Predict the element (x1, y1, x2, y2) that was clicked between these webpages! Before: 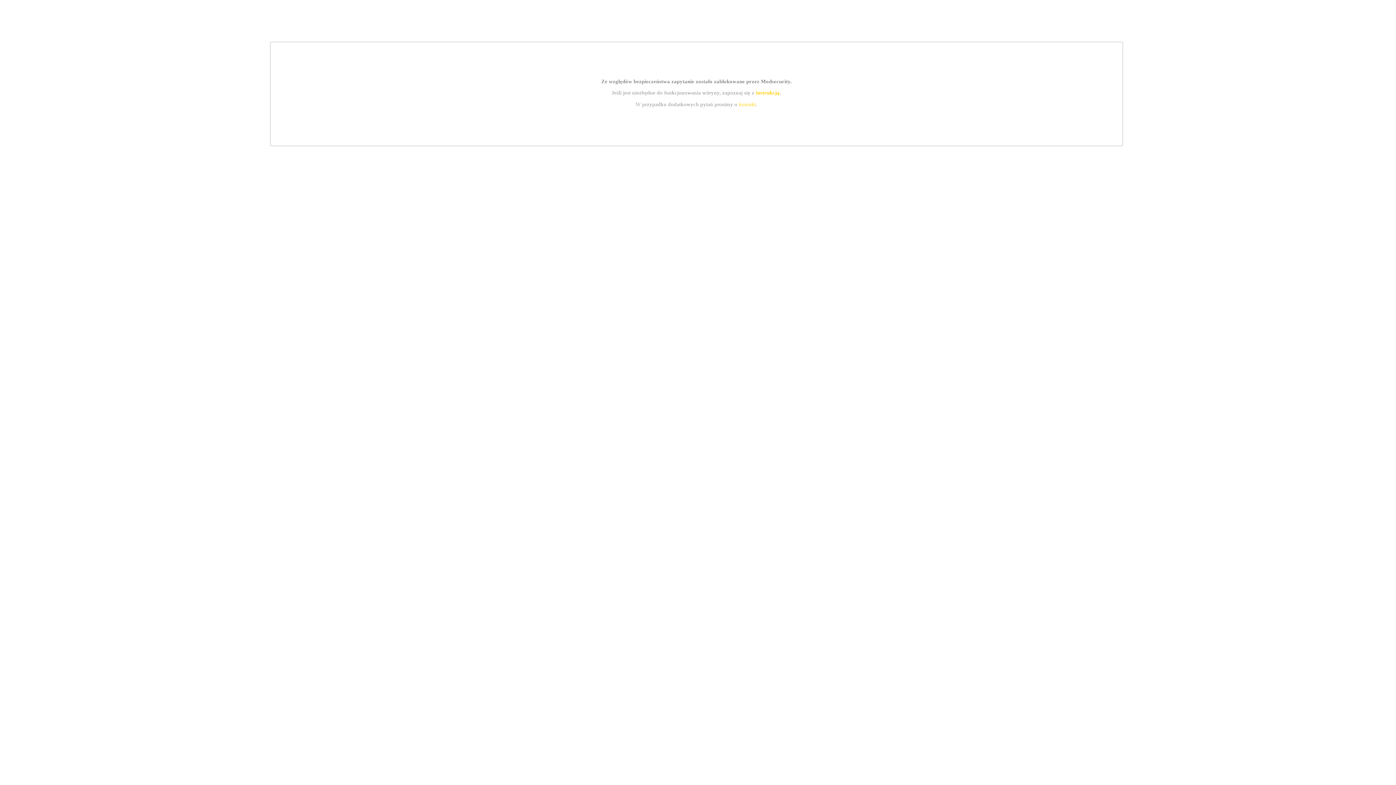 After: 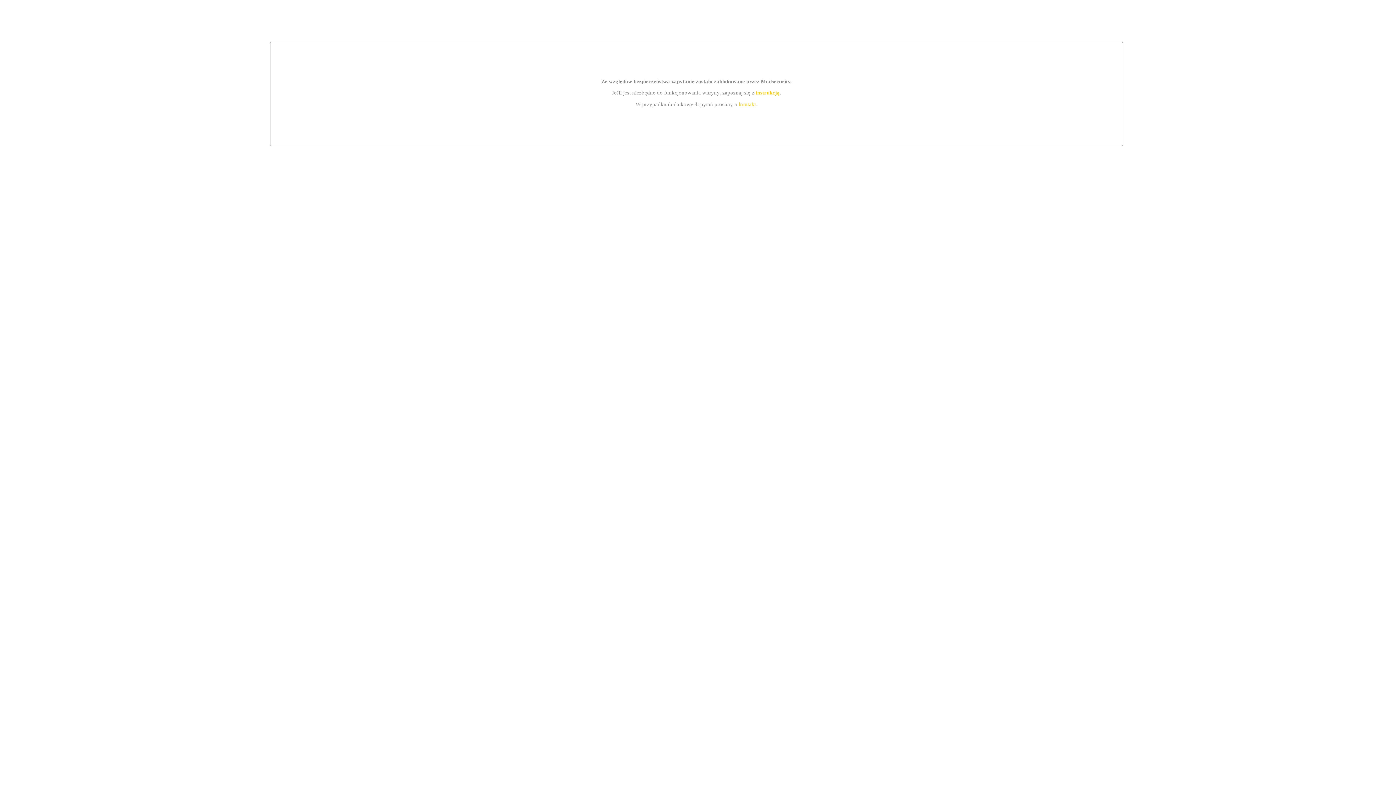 Action: bbox: (755, 89, 779, 95) label: instrukcją